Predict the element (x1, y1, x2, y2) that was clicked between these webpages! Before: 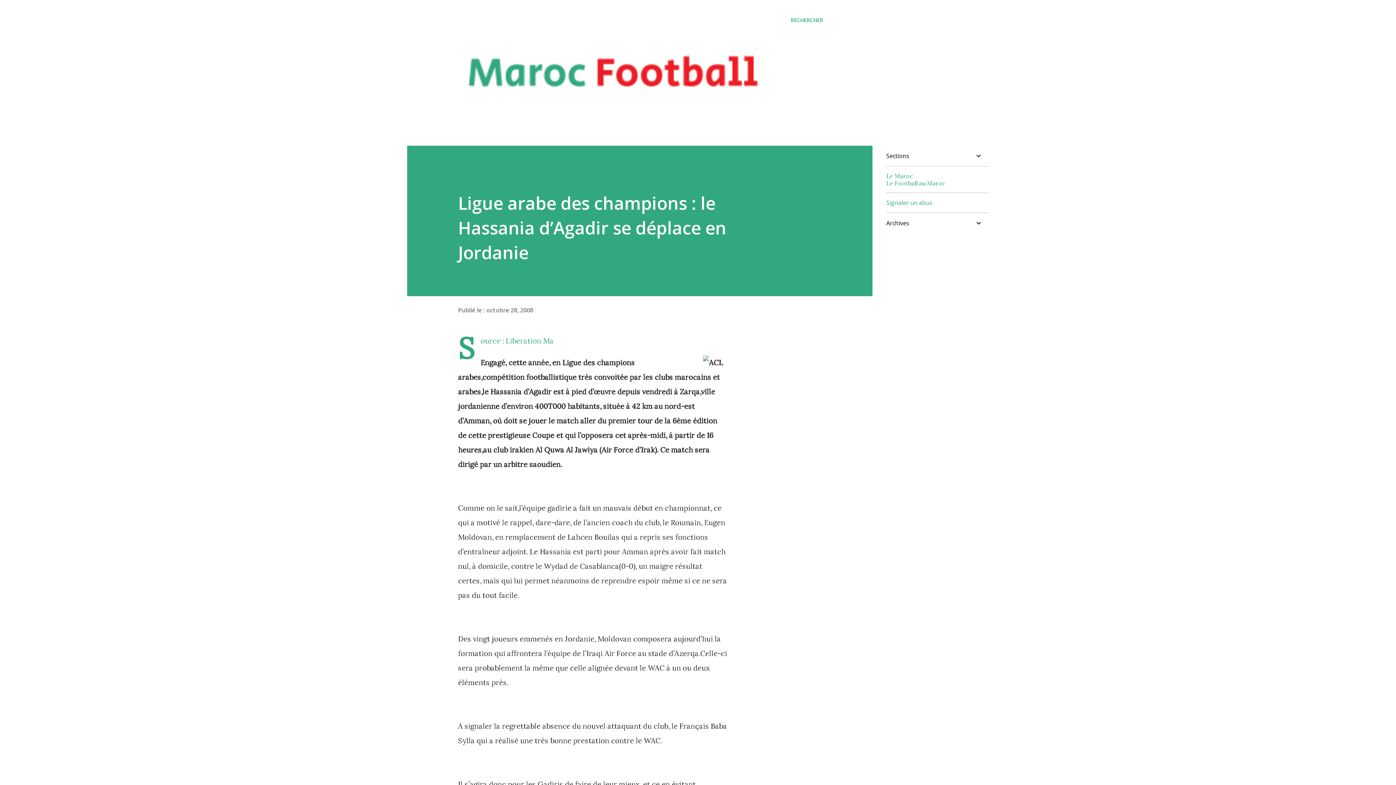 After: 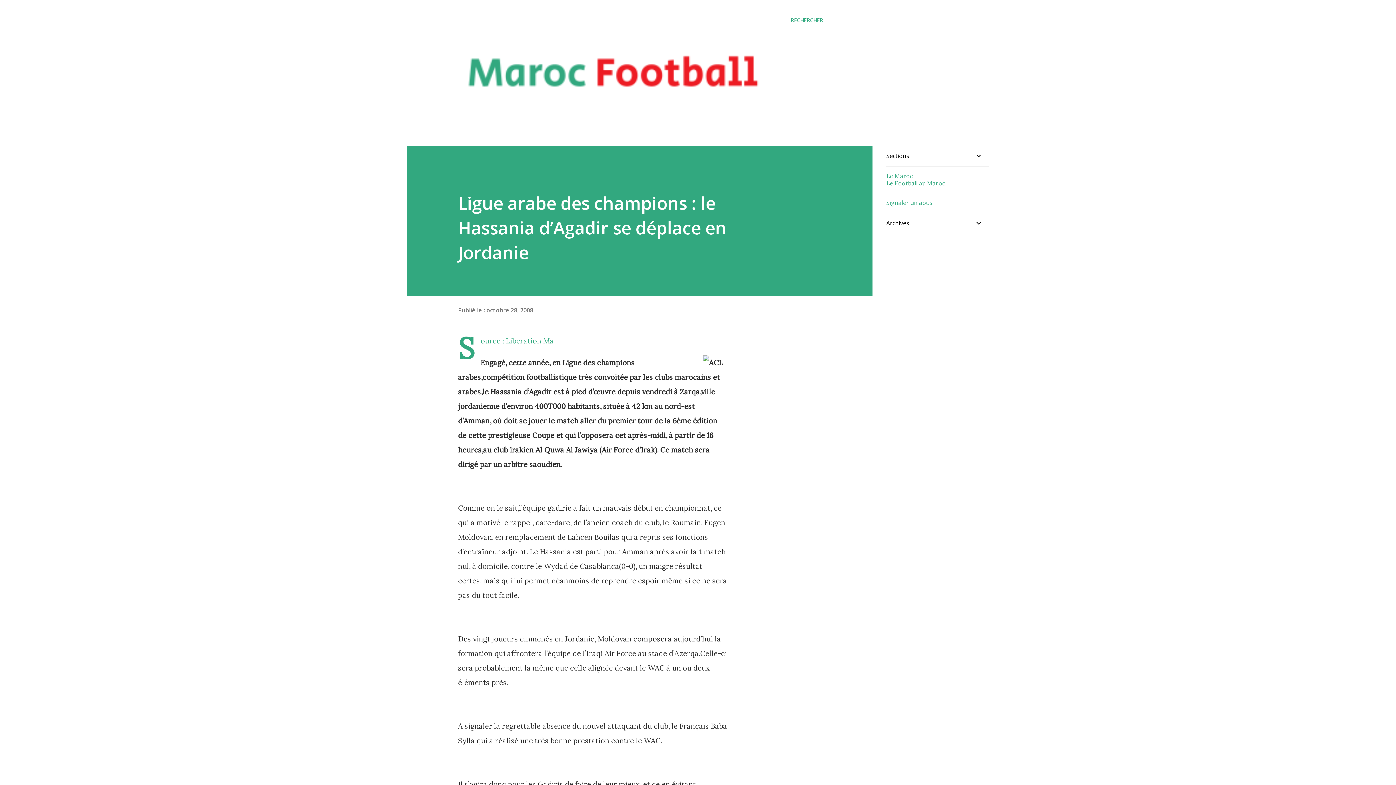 Action: label: octobre 28, 2008 bbox: (486, 306, 533, 314)